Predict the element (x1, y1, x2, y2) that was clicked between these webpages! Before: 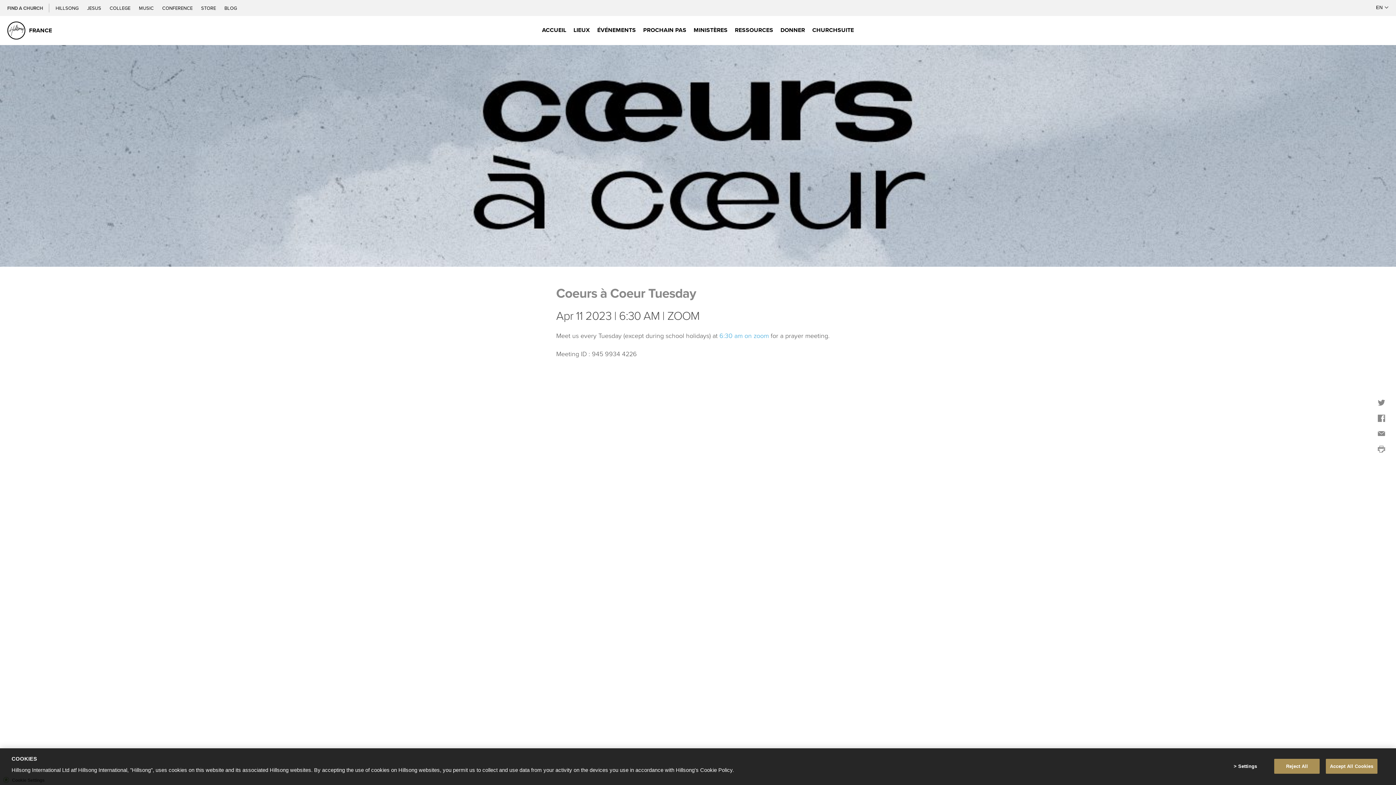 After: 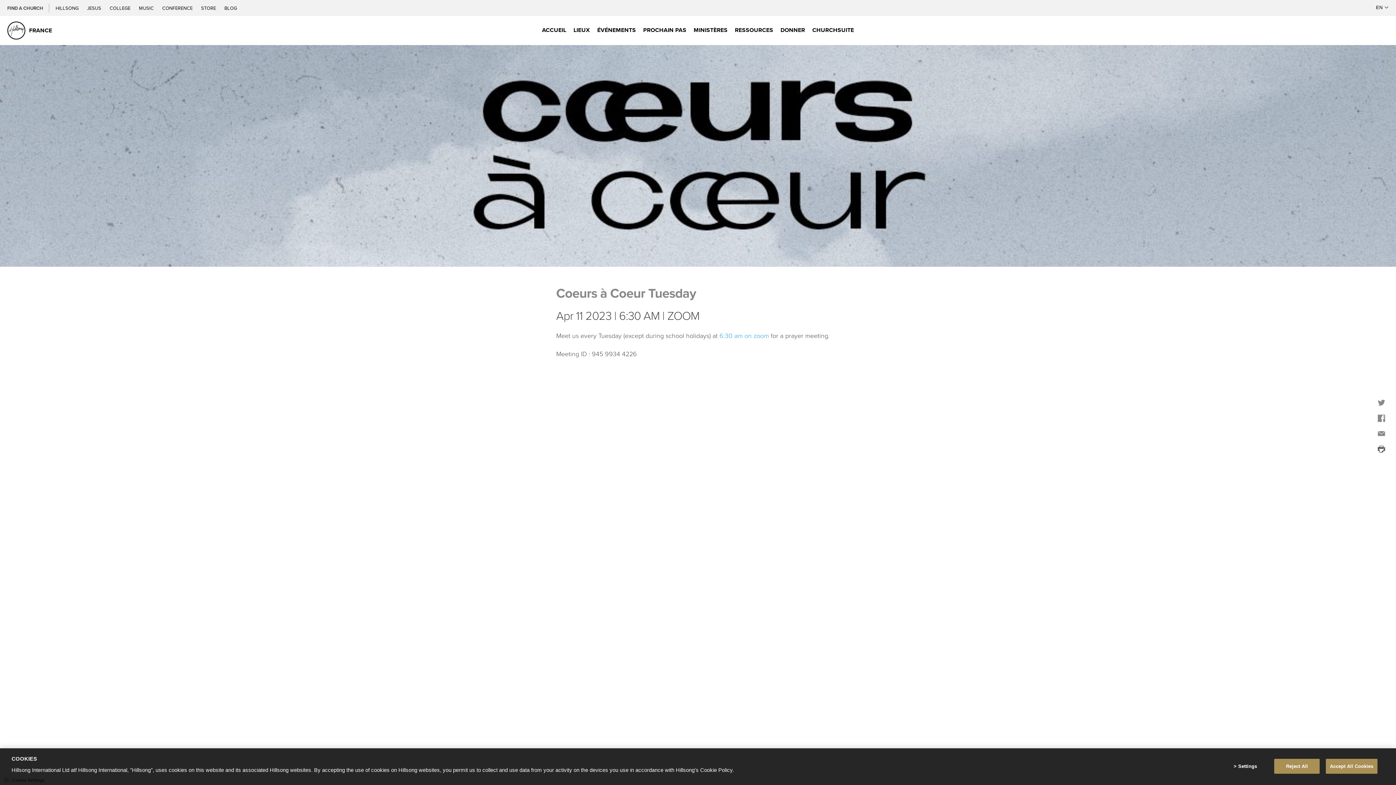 Action: bbox: (1374, 441, 1389, 457)